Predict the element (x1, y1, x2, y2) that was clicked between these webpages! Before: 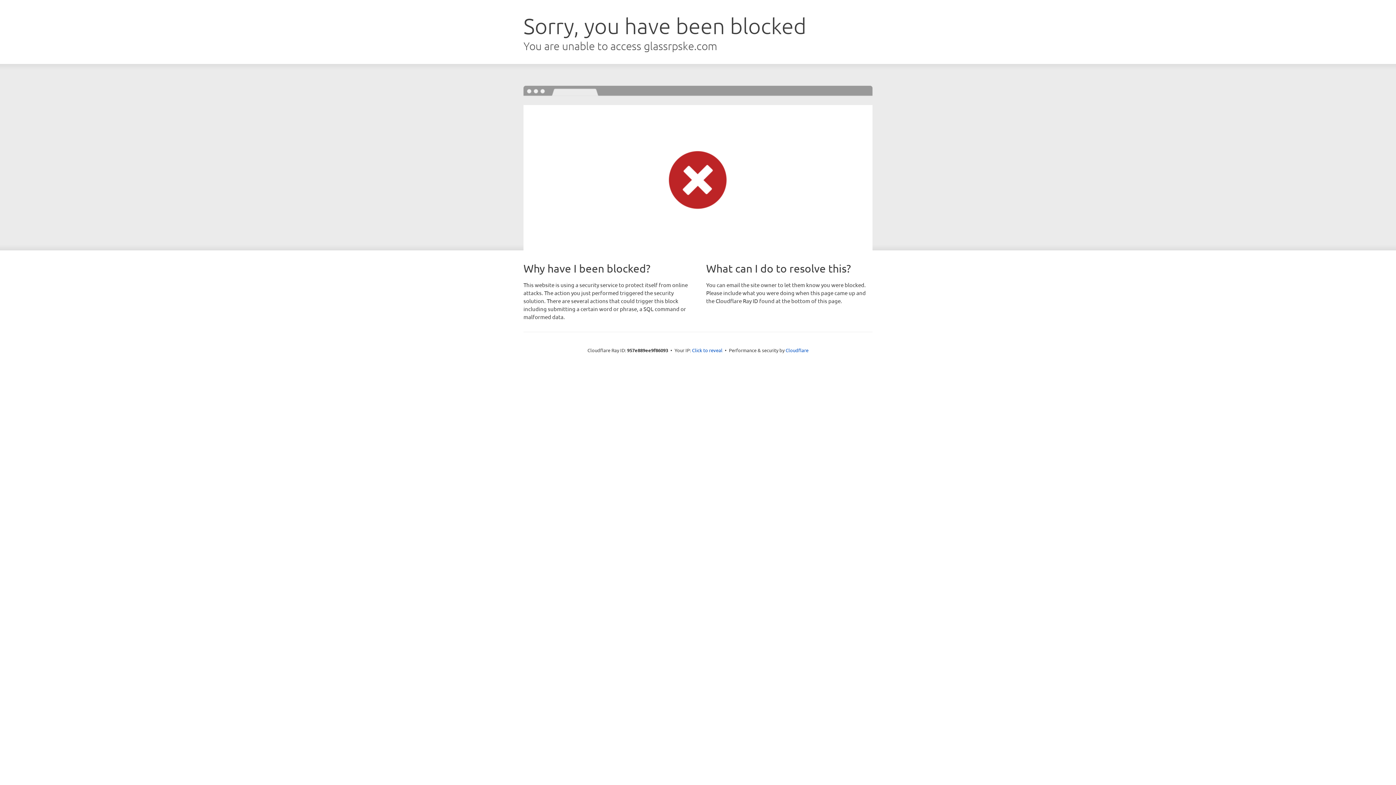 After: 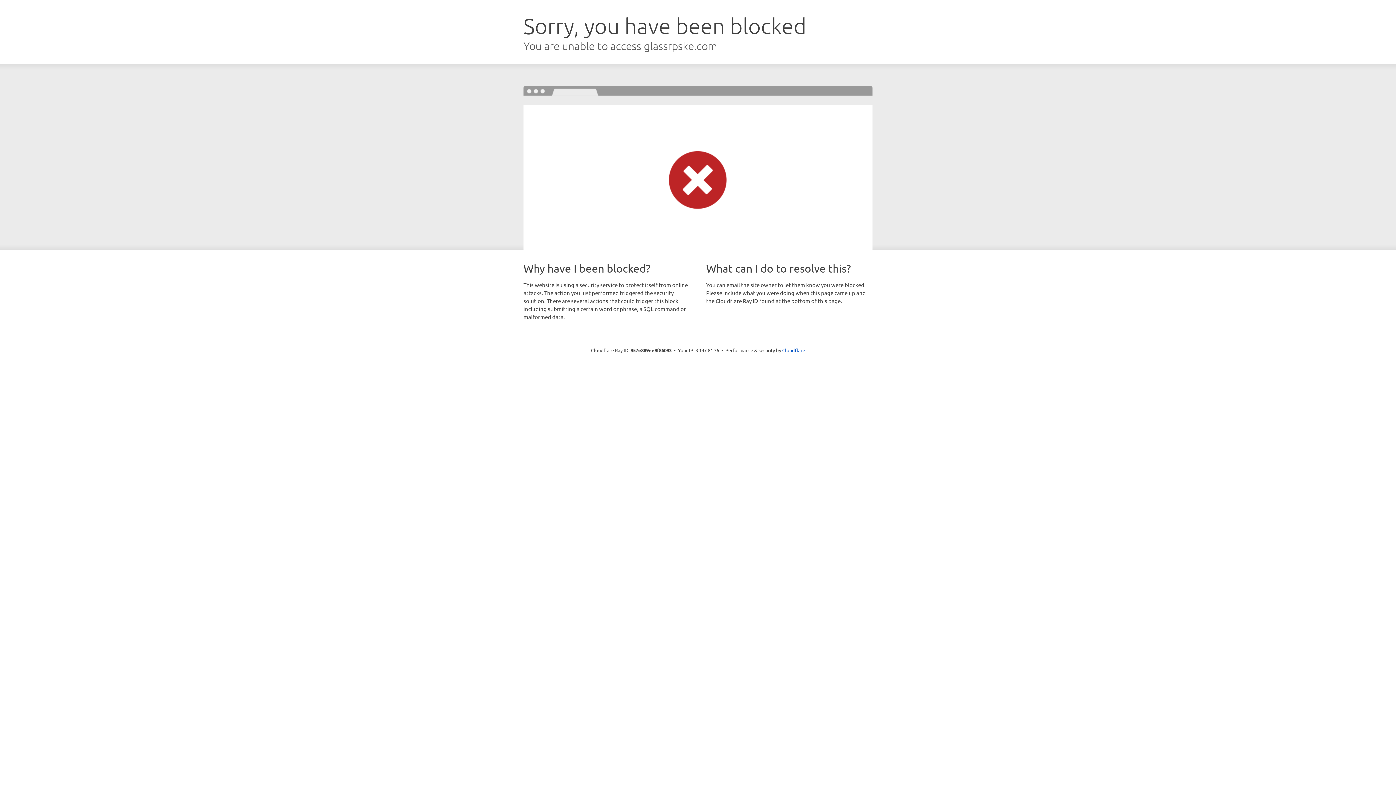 Action: label: Click to reveal bbox: (692, 346, 722, 353)